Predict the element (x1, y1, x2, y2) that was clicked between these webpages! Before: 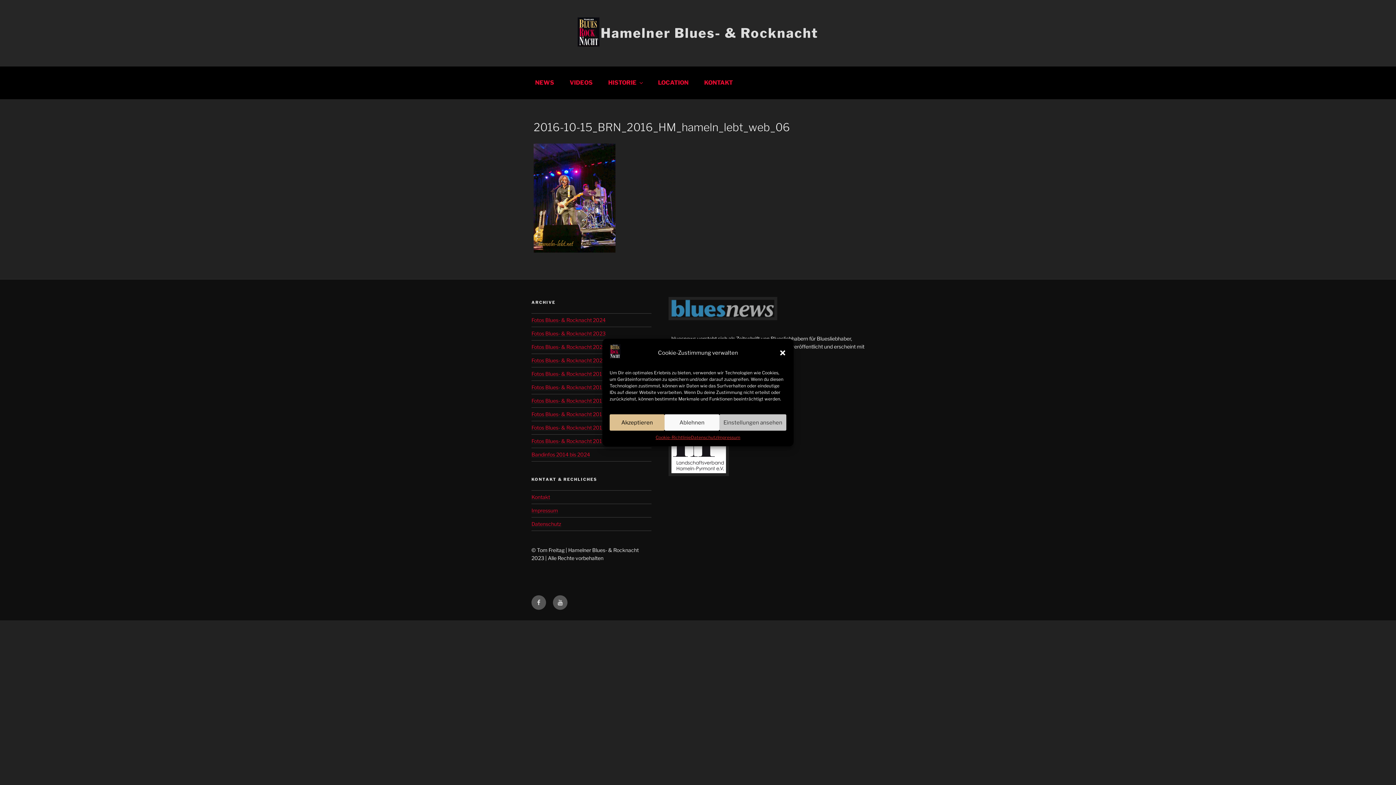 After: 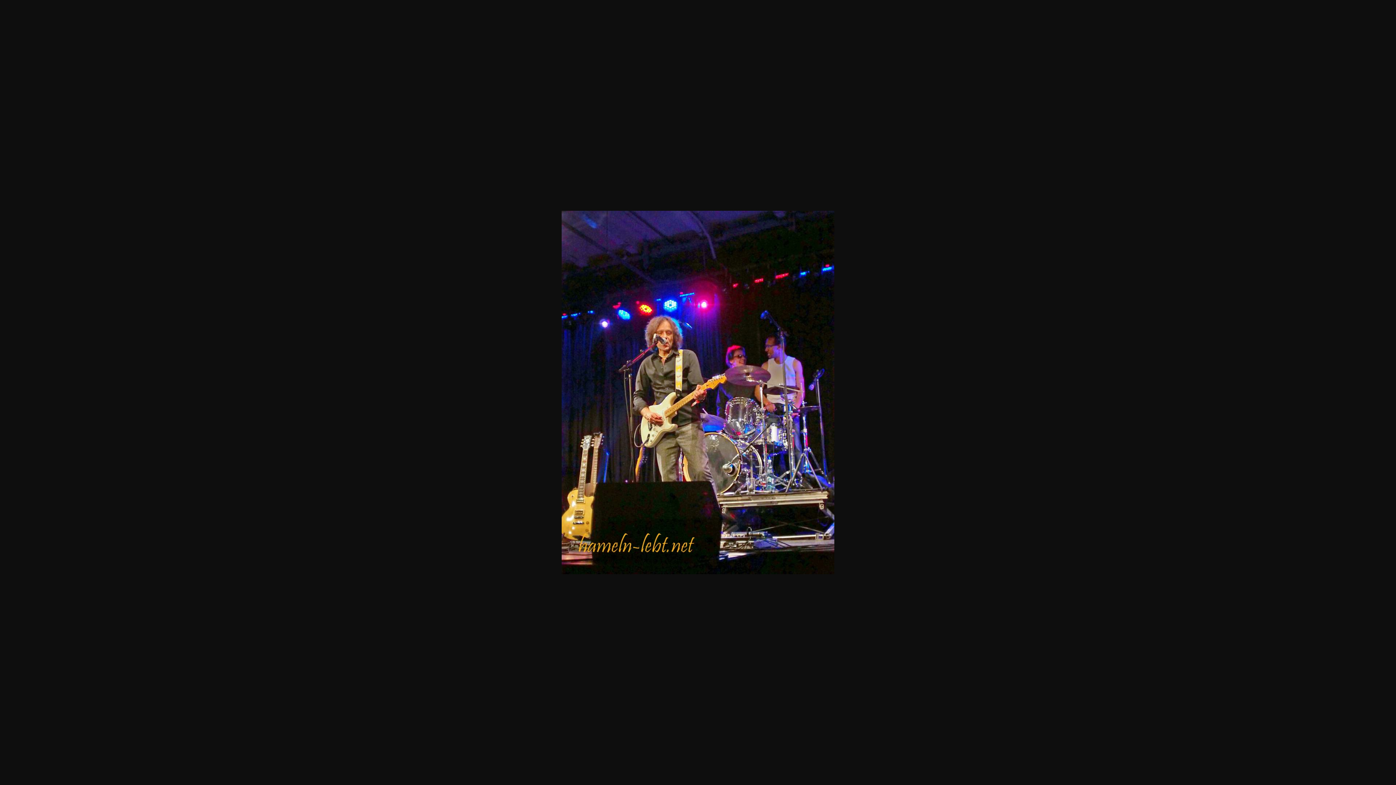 Action: bbox: (533, 247, 615, 254)